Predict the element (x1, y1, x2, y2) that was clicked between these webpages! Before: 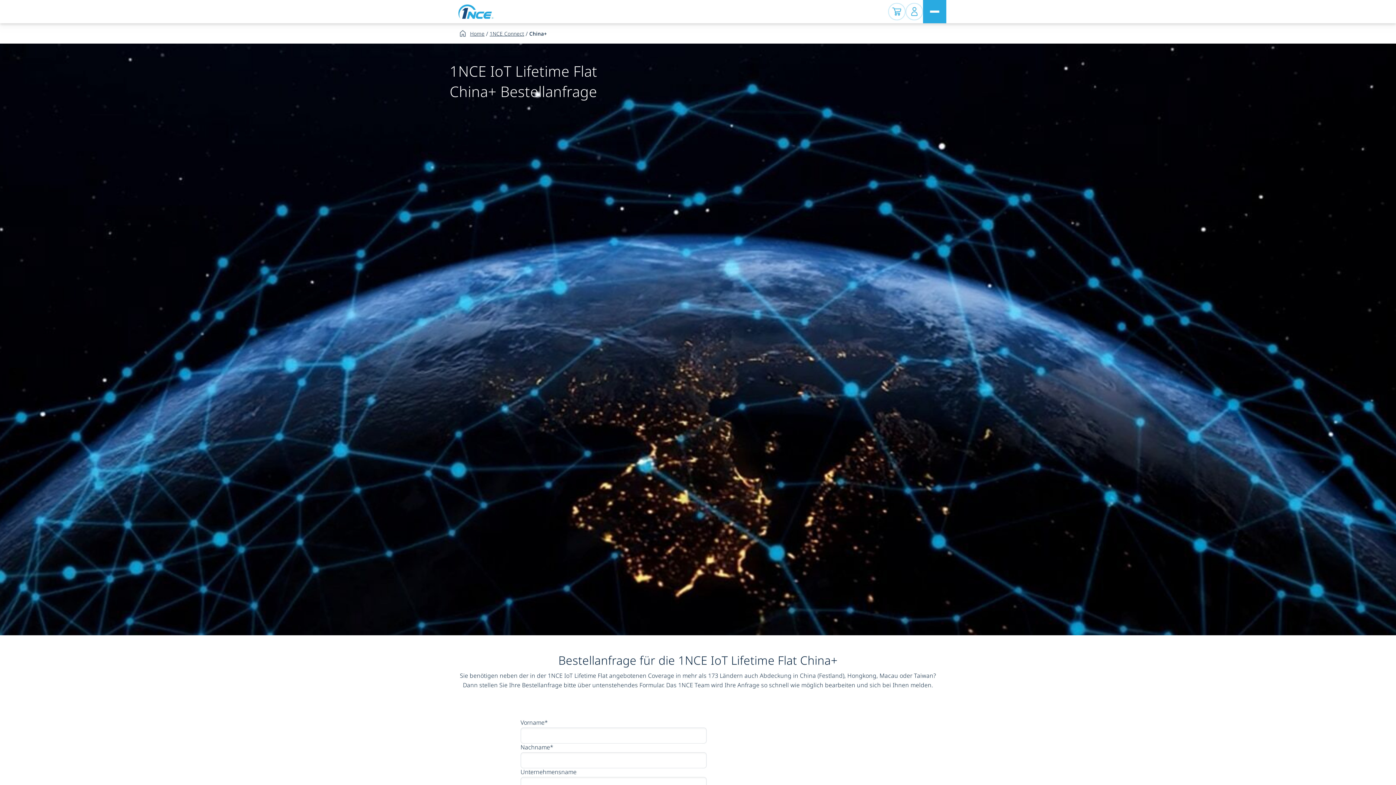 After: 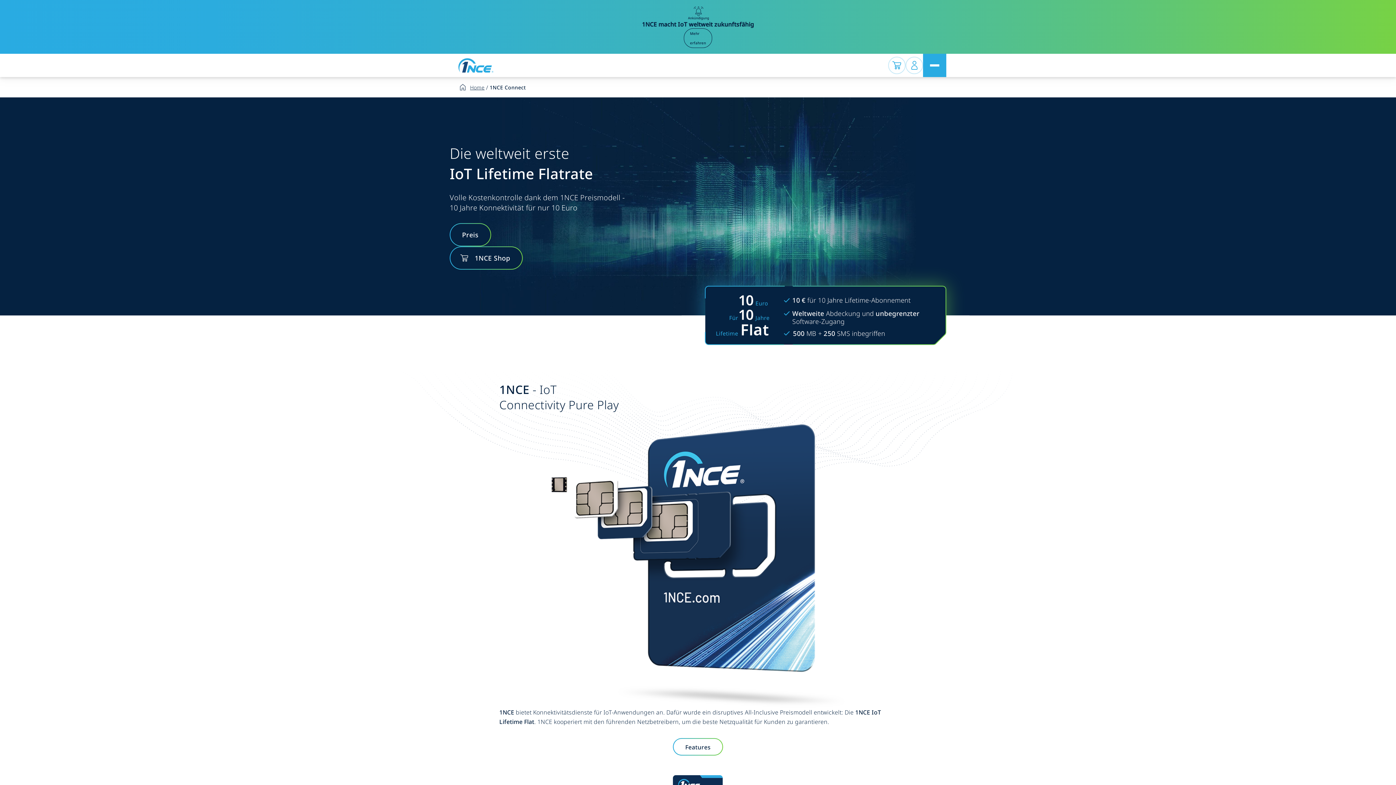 Action: bbox: (488, 29, 525, 37) label: 1NCE Connect